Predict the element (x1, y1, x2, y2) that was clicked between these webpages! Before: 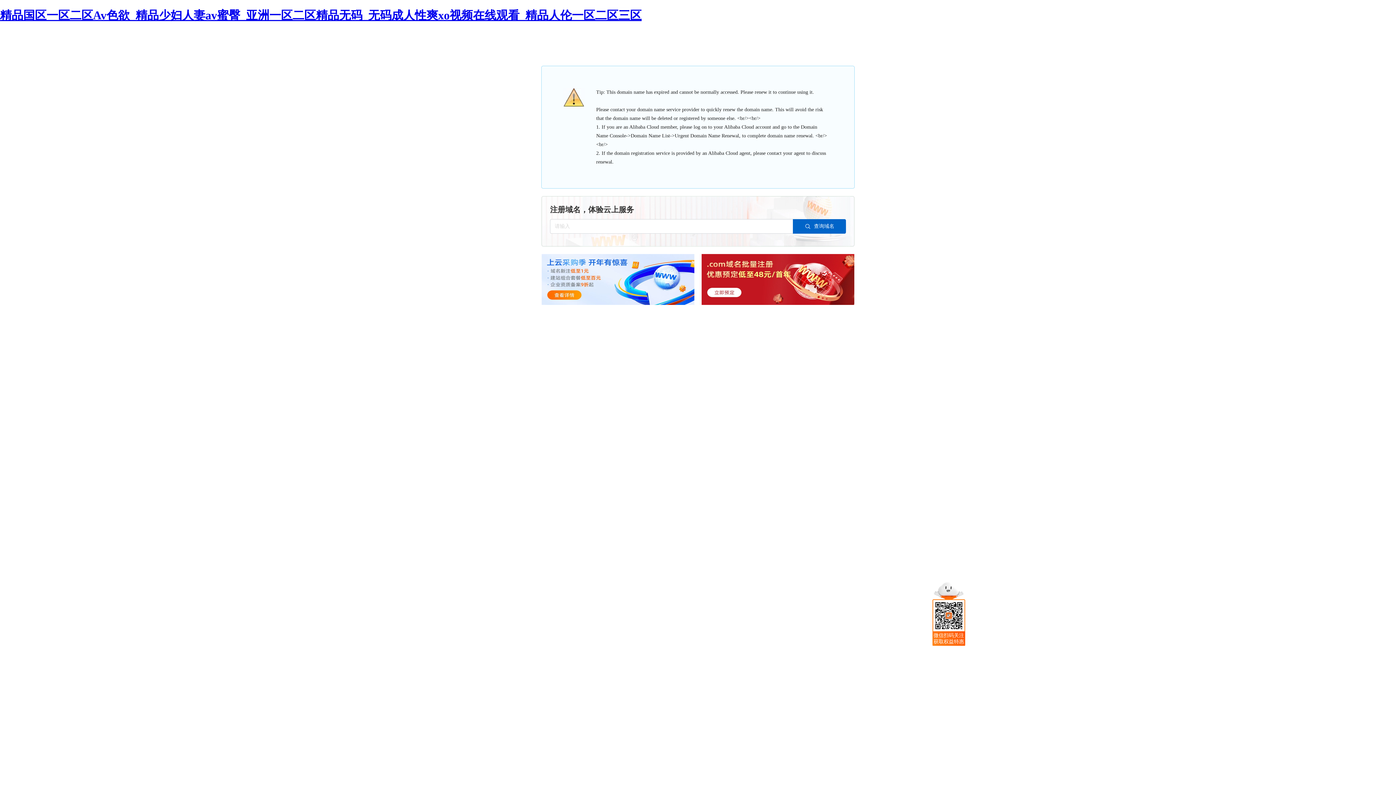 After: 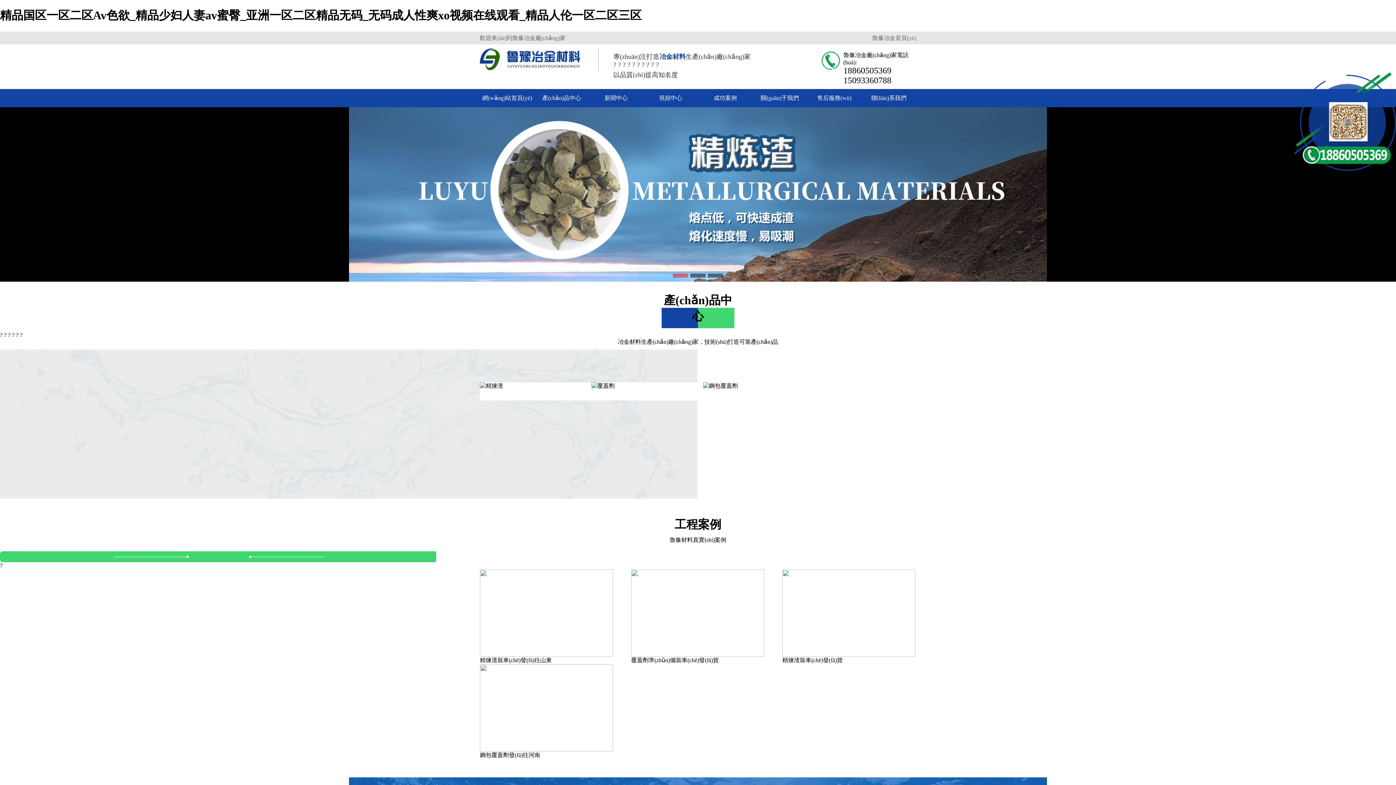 Action: label: 精品国区一区二区Av色欲_精品少妇人妻av蜜臀_亚洲一区二区精品无码_无码成人性爽xo视频在线观看_精品人伦一区二区三区 bbox: (0, 8, 641, 21)